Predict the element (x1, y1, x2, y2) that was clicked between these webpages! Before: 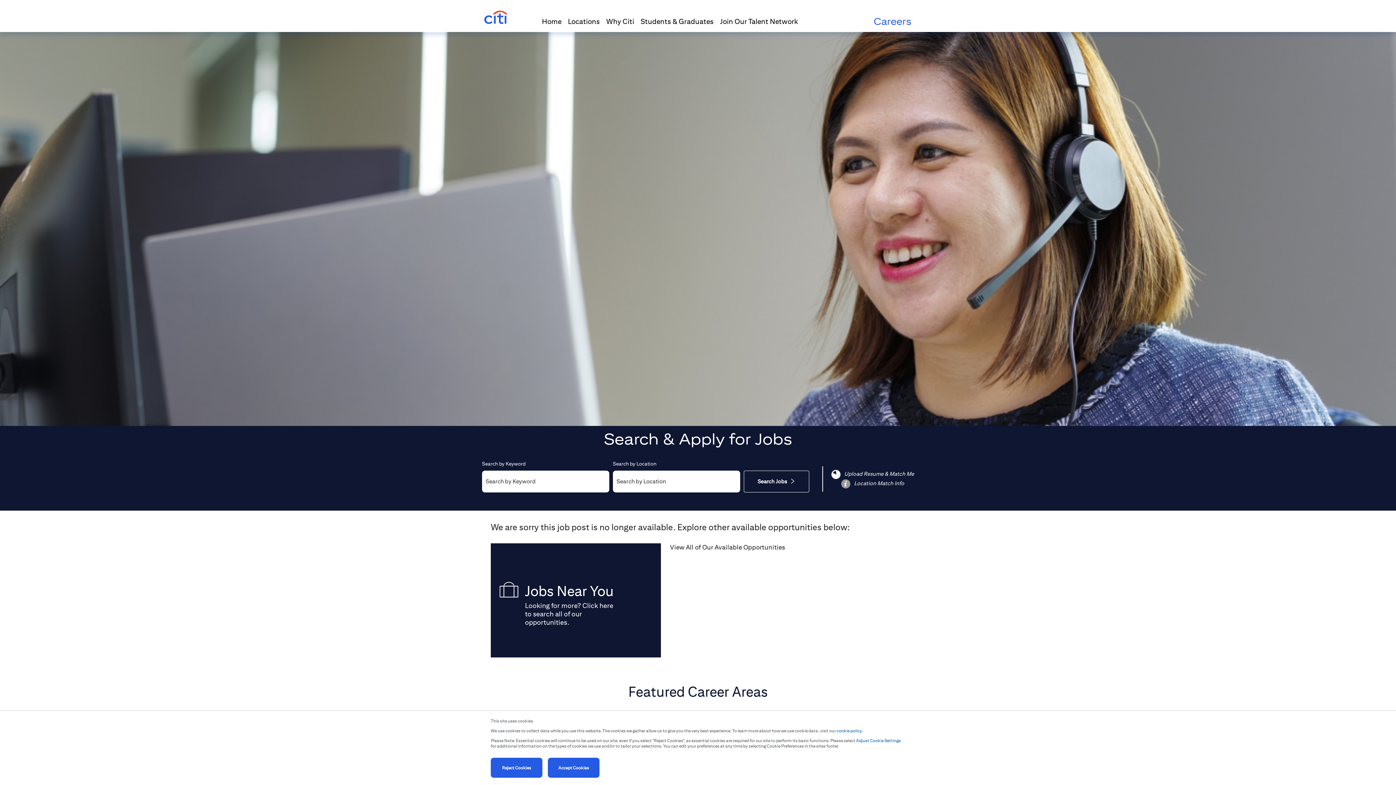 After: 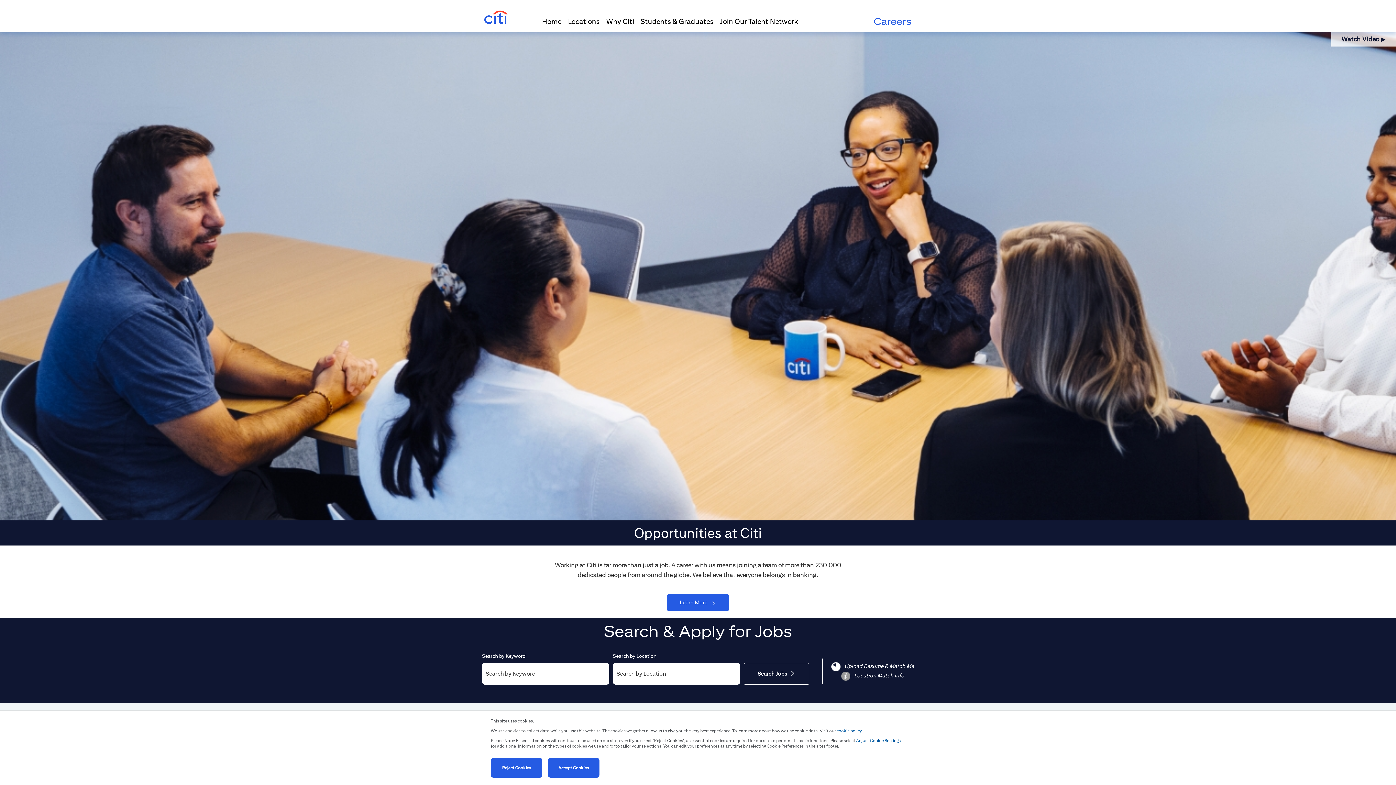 Action: bbox: (743, 470, 809, 492) label: Search Jobs